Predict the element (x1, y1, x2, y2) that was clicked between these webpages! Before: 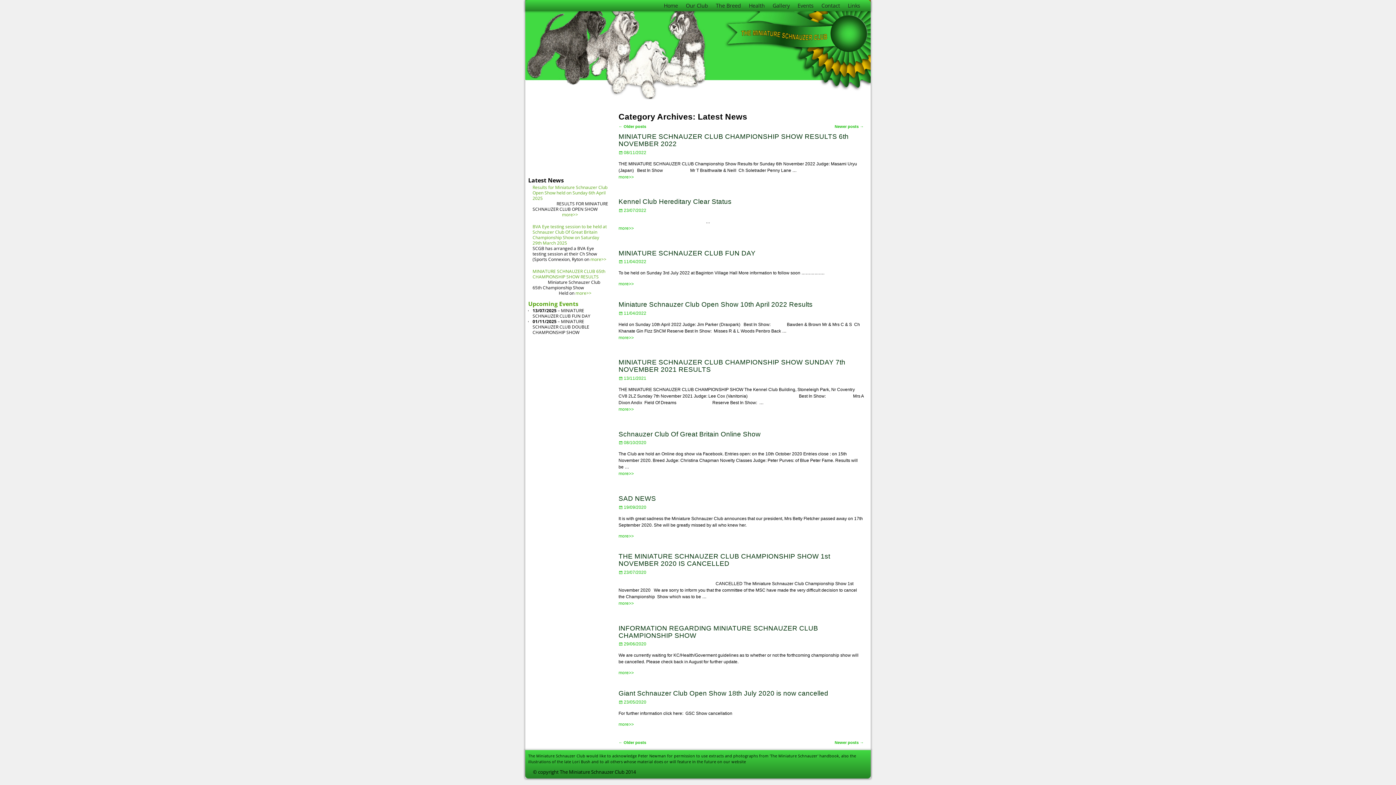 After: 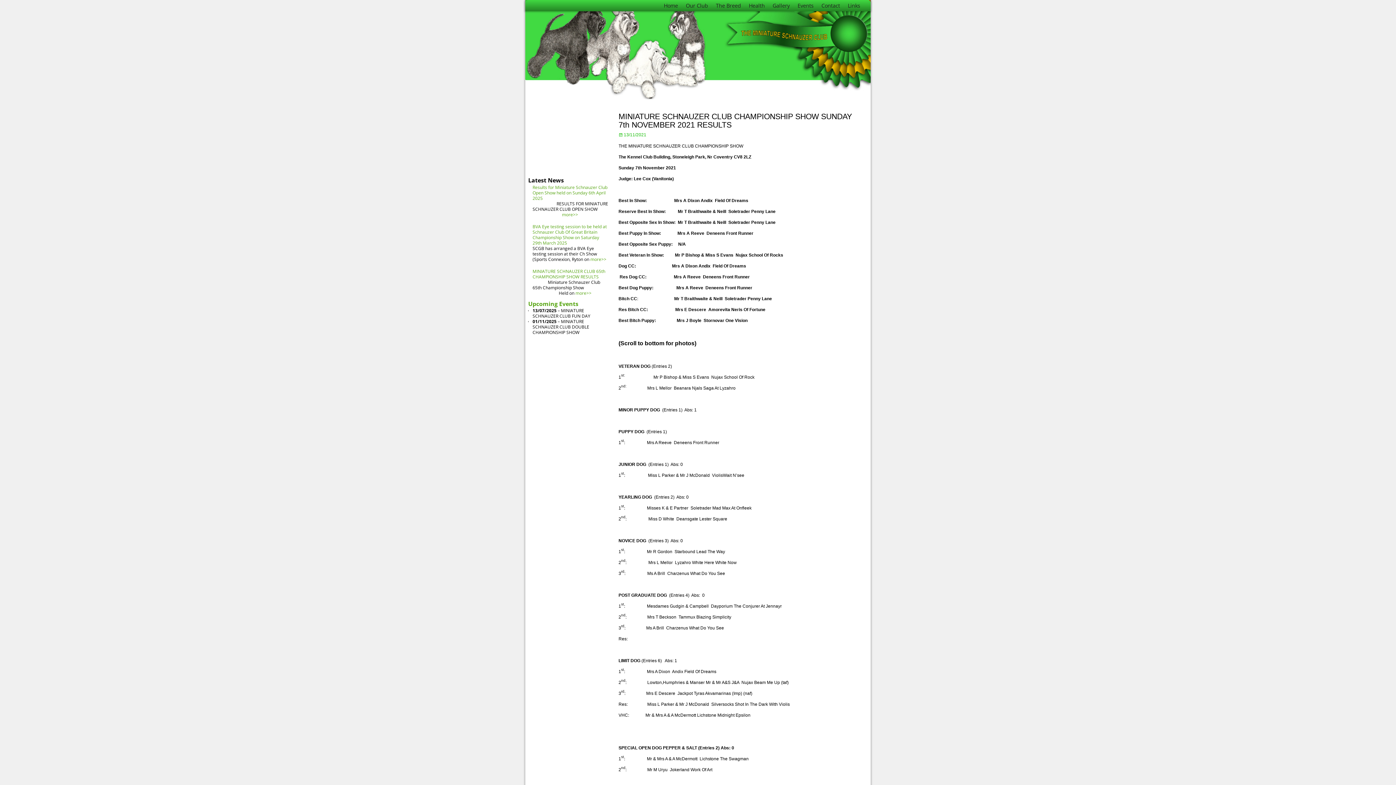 Action: label: more>> bbox: (618, 406, 864, 412)